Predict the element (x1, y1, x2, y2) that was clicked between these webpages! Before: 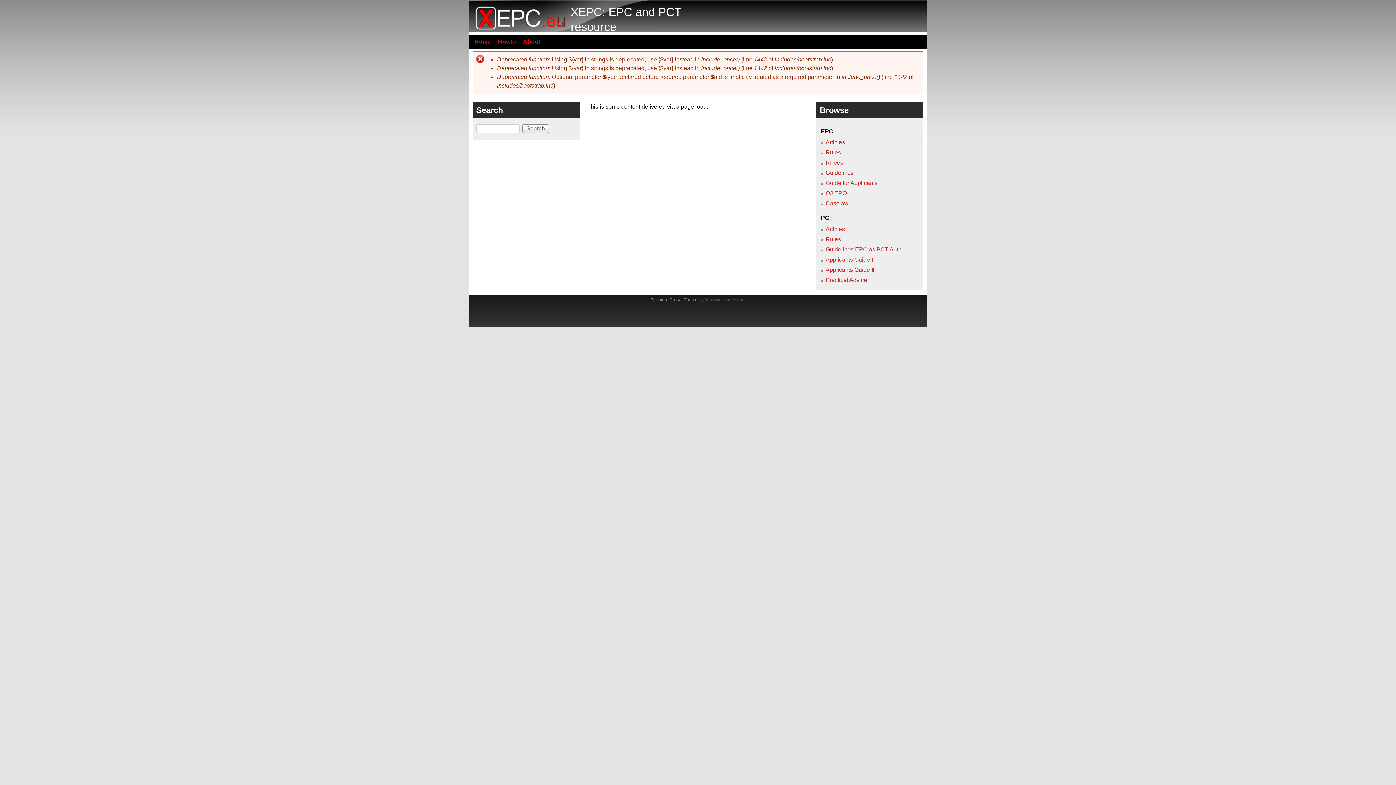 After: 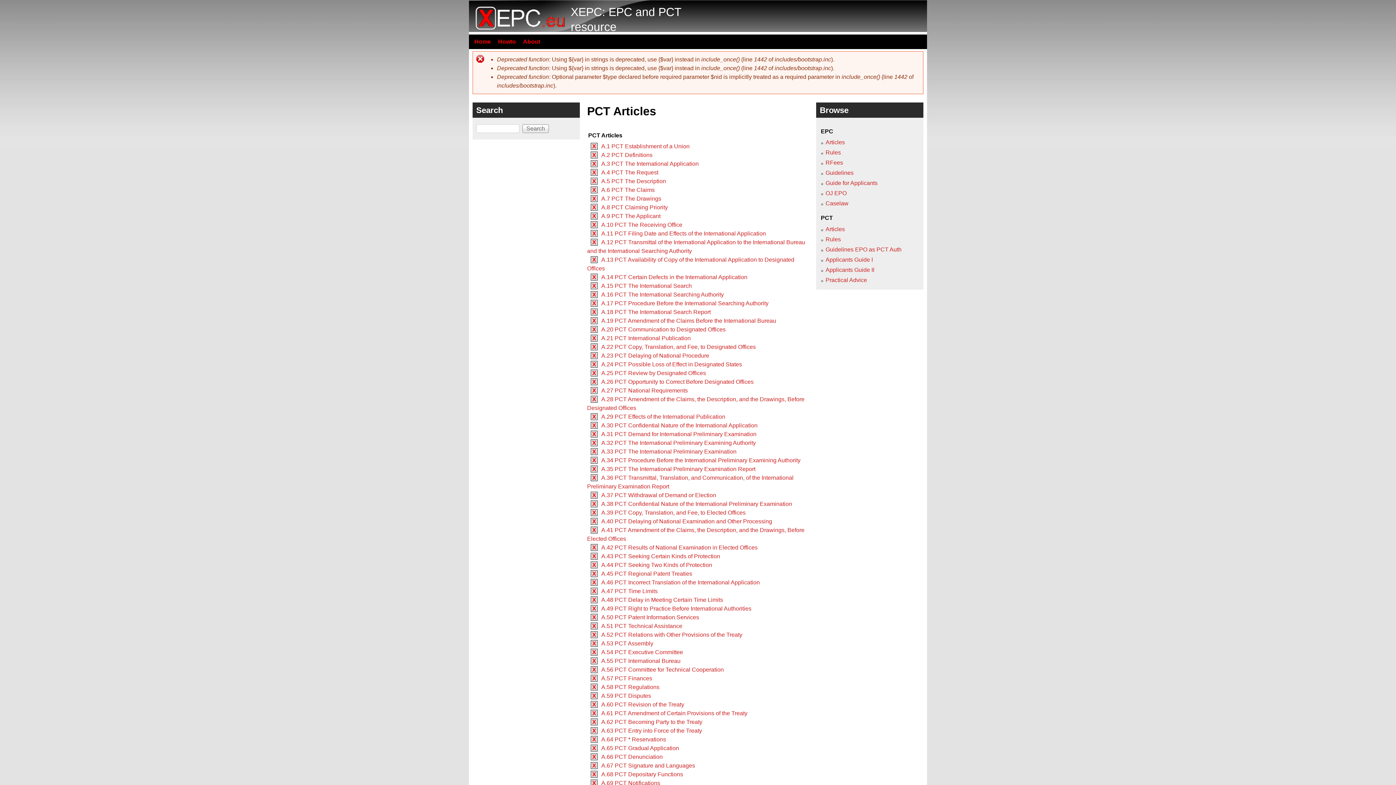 Action: bbox: (825, 226, 845, 232) label: Articles